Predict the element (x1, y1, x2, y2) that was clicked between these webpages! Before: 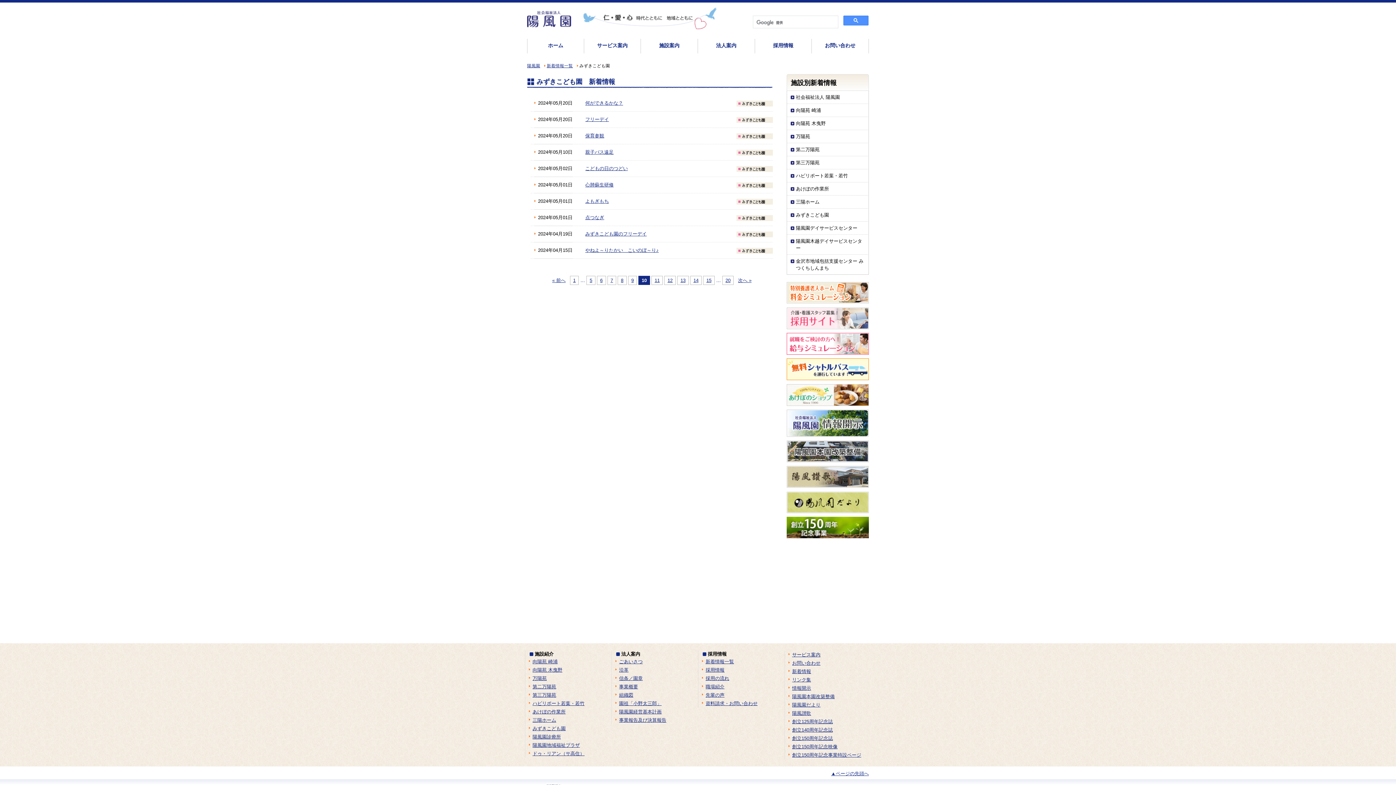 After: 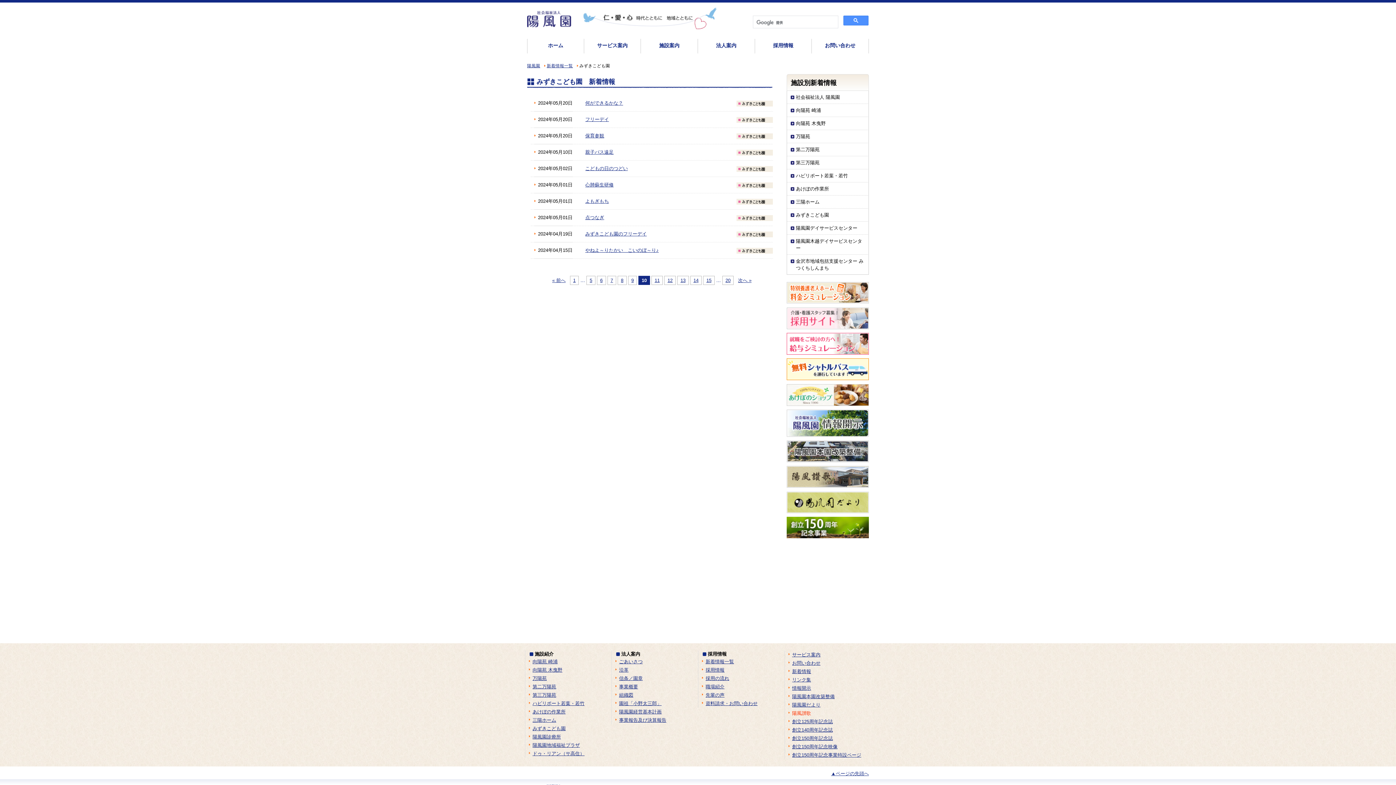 Action: label: 陽風讃歌 bbox: (792, 710, 811, 716)